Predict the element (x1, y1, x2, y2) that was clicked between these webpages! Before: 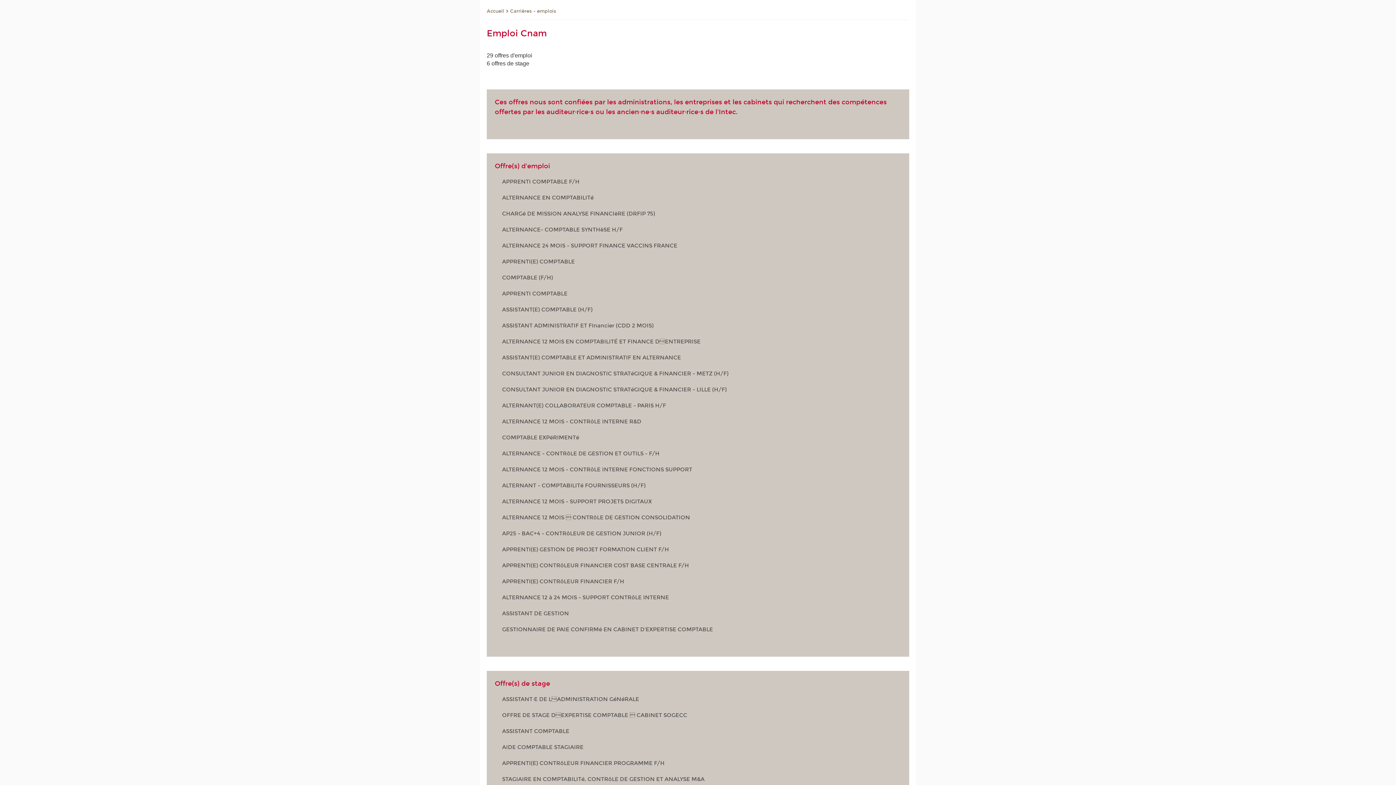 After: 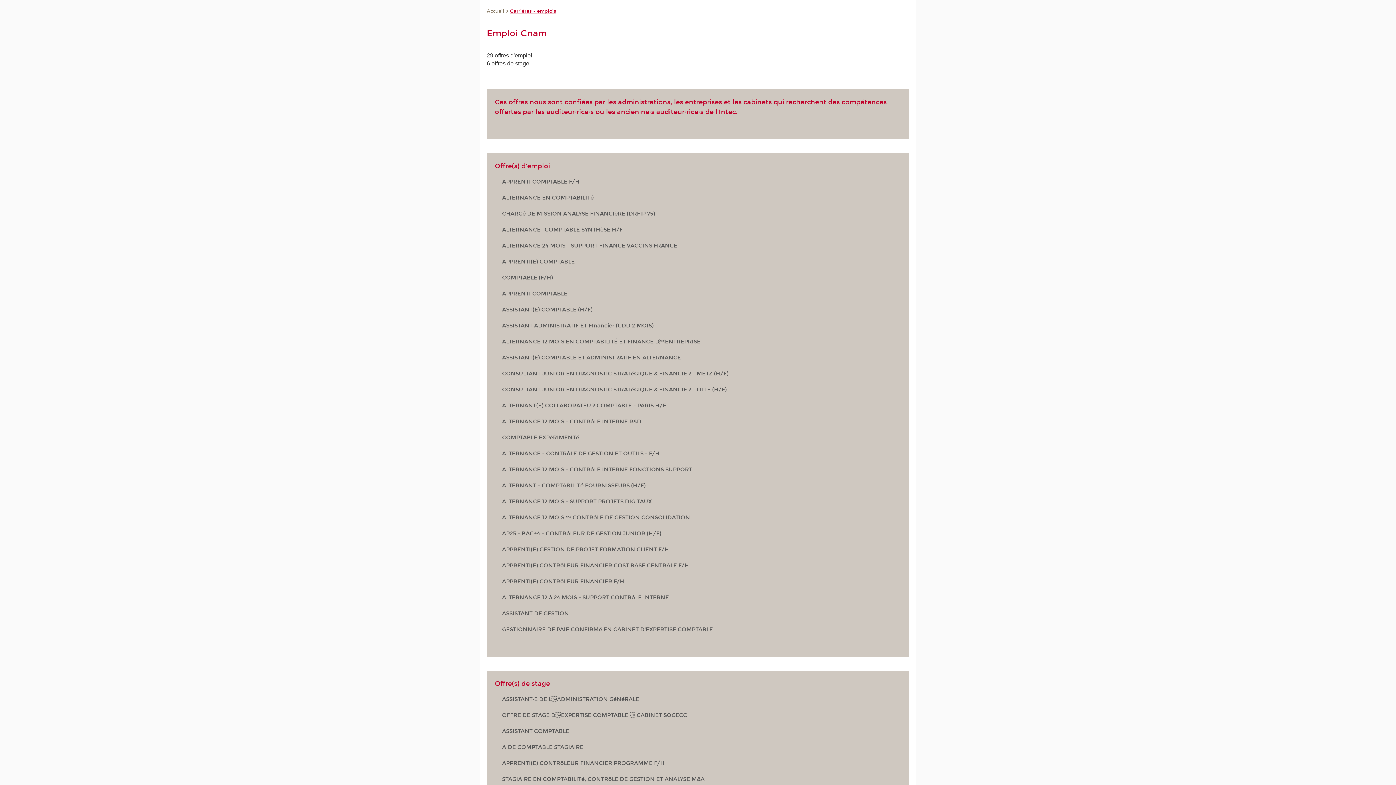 Action: label: Carrières - emplois bbox: (510, 7, 556, 15)